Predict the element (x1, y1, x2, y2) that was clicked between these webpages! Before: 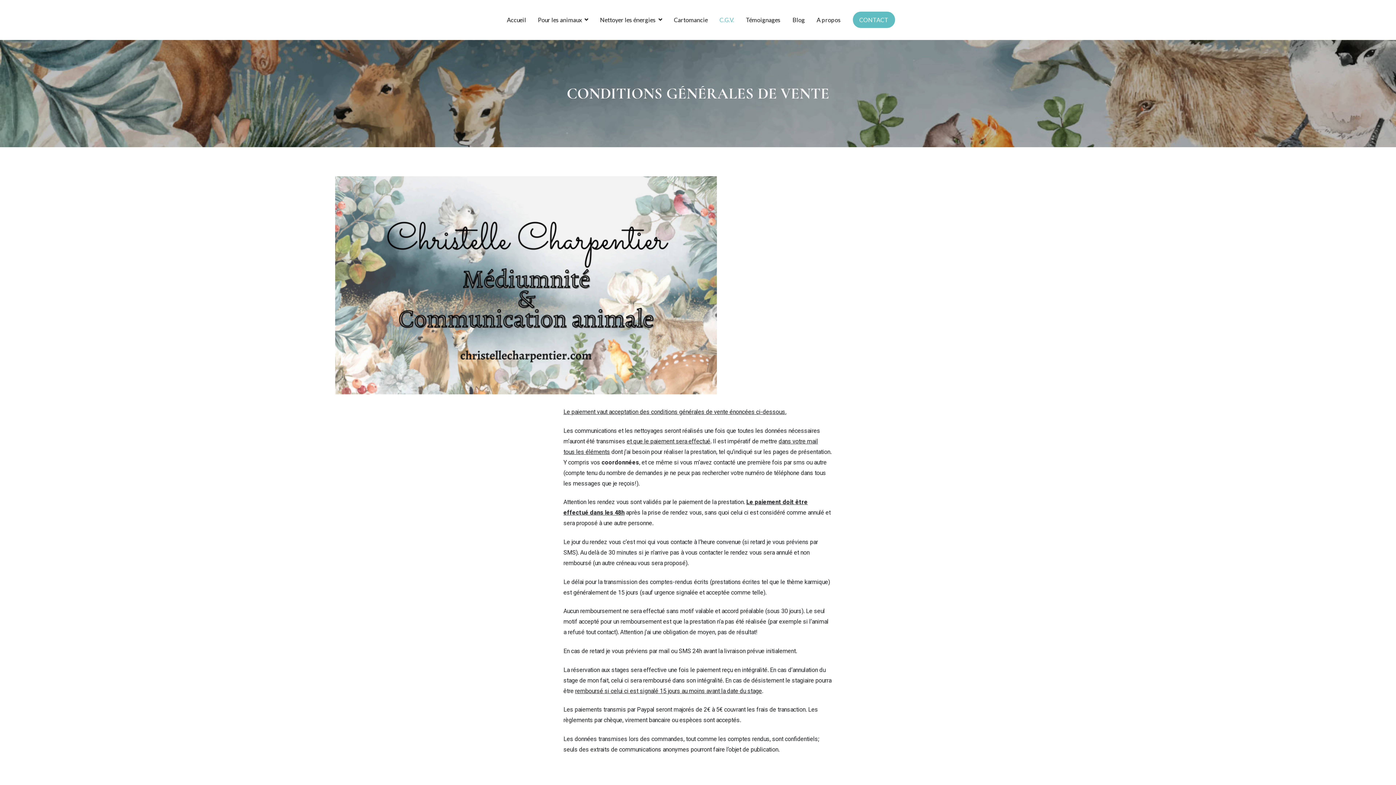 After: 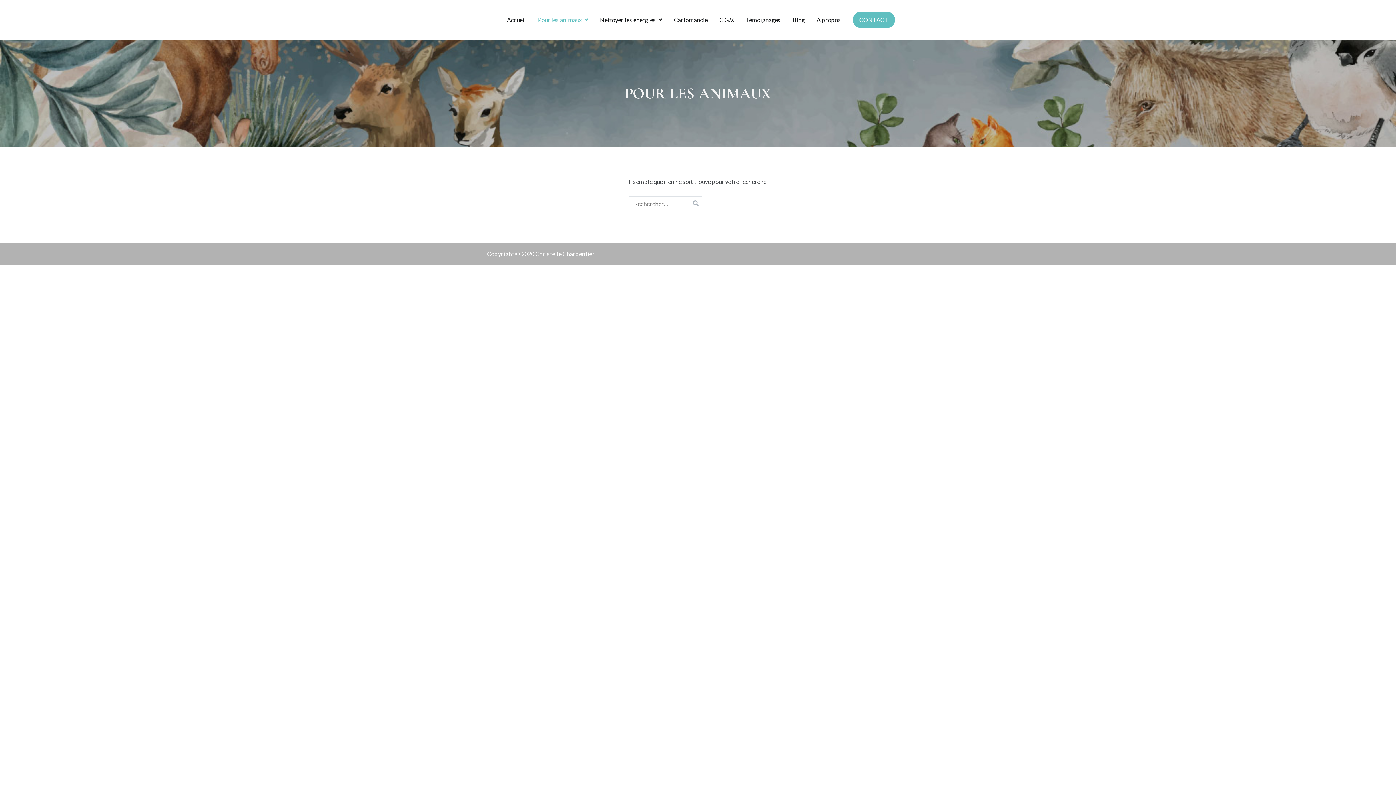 Action: label: Pour les animaux bbox: (538, 14, 588, 25)